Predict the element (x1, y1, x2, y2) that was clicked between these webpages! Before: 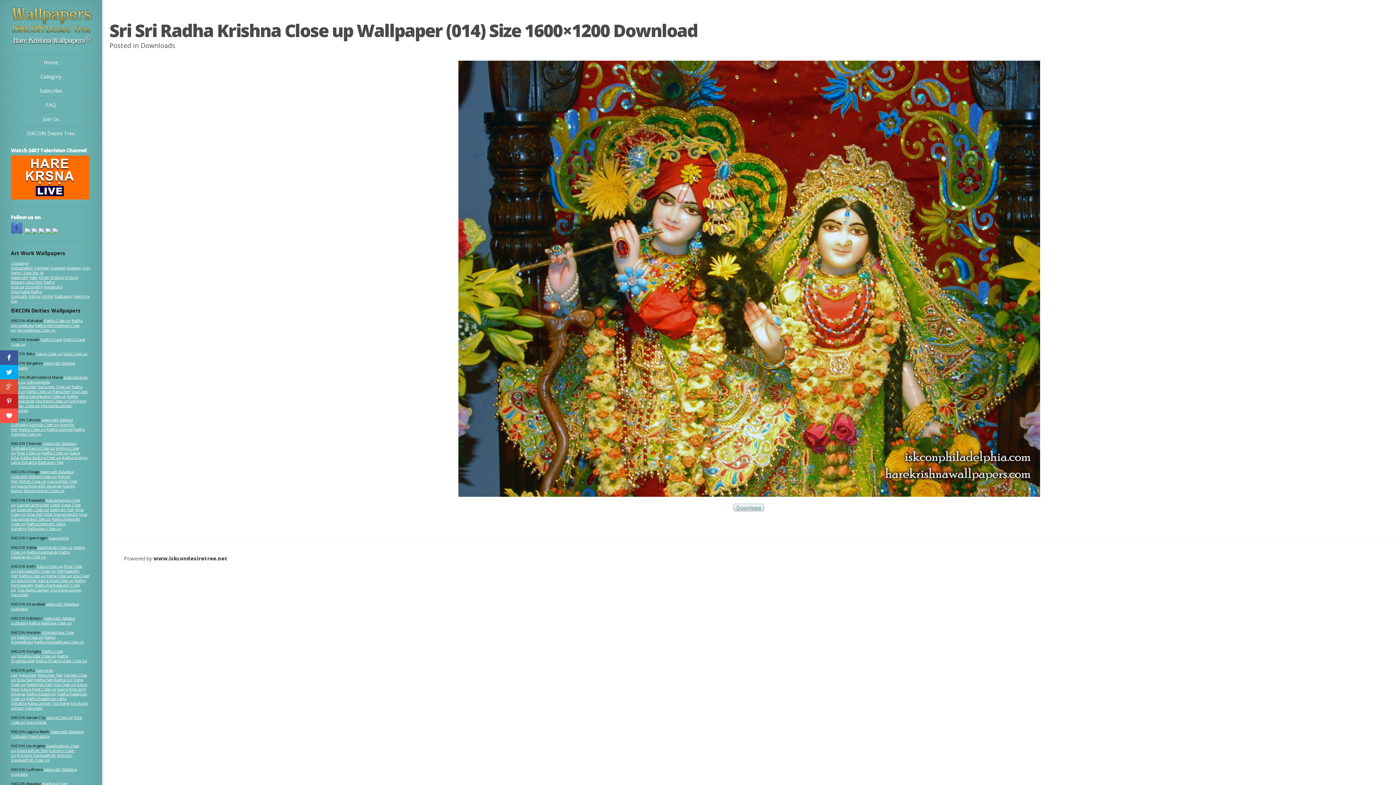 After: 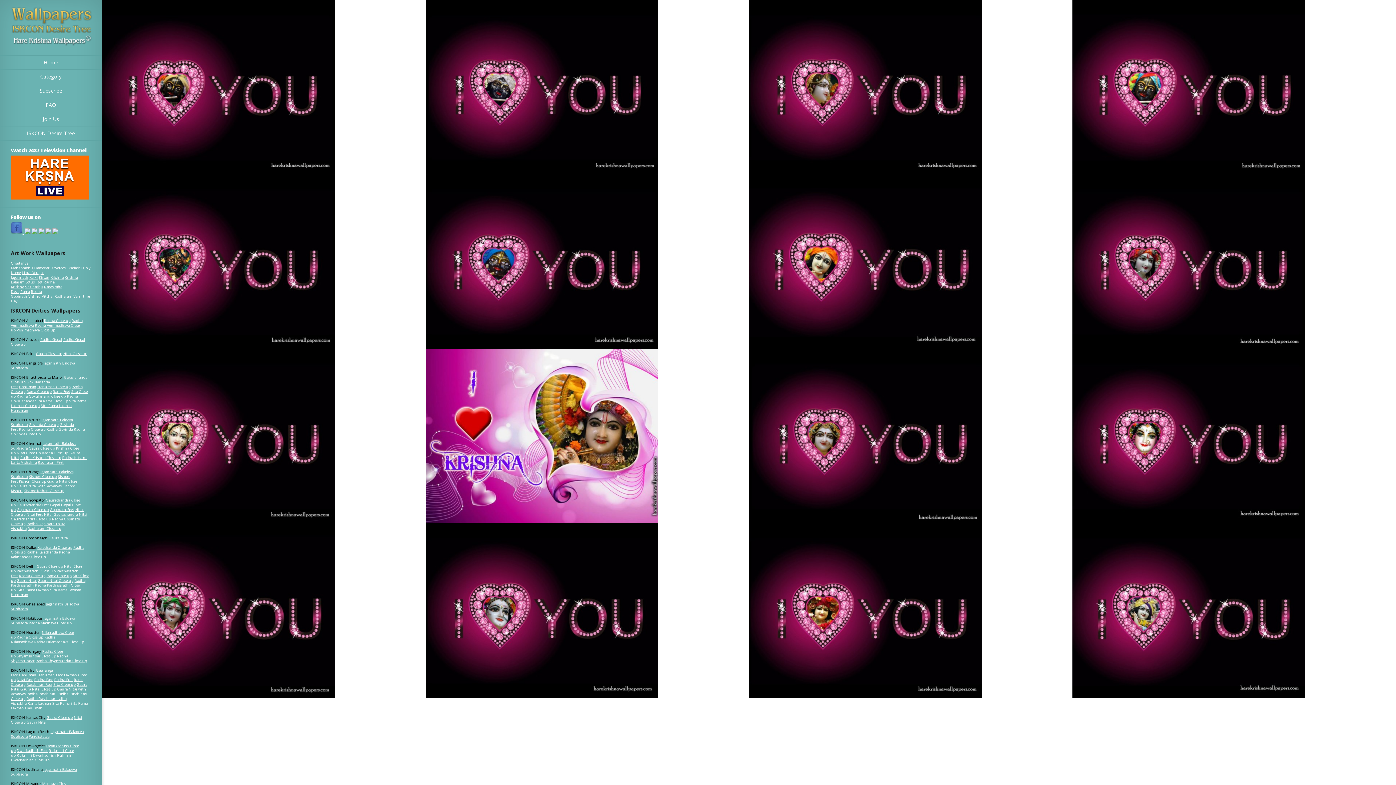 Action: bbox: (21, 270, 38, 275) label: I Love You